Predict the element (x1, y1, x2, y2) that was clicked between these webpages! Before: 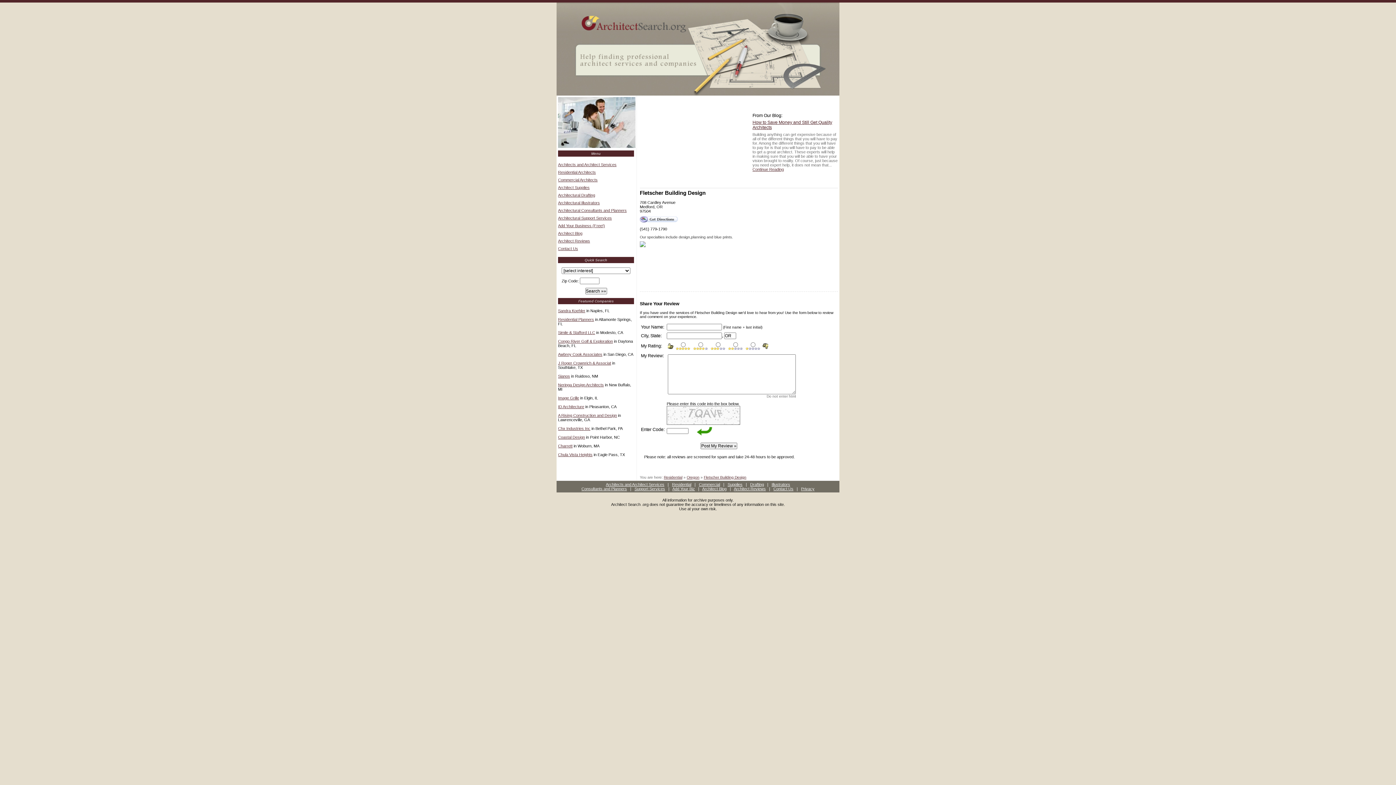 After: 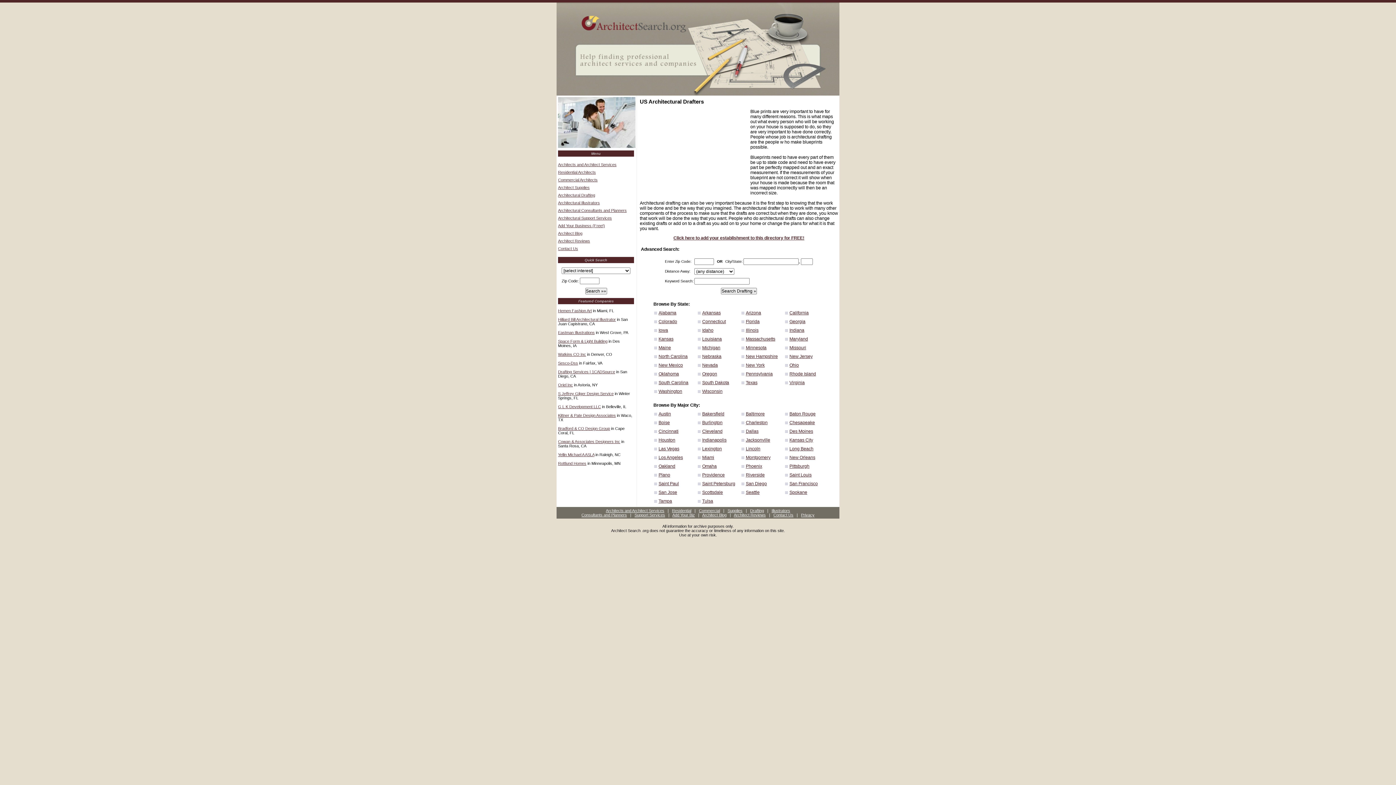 Action: label: Drafting bbox: (750, 482, 764, 486)